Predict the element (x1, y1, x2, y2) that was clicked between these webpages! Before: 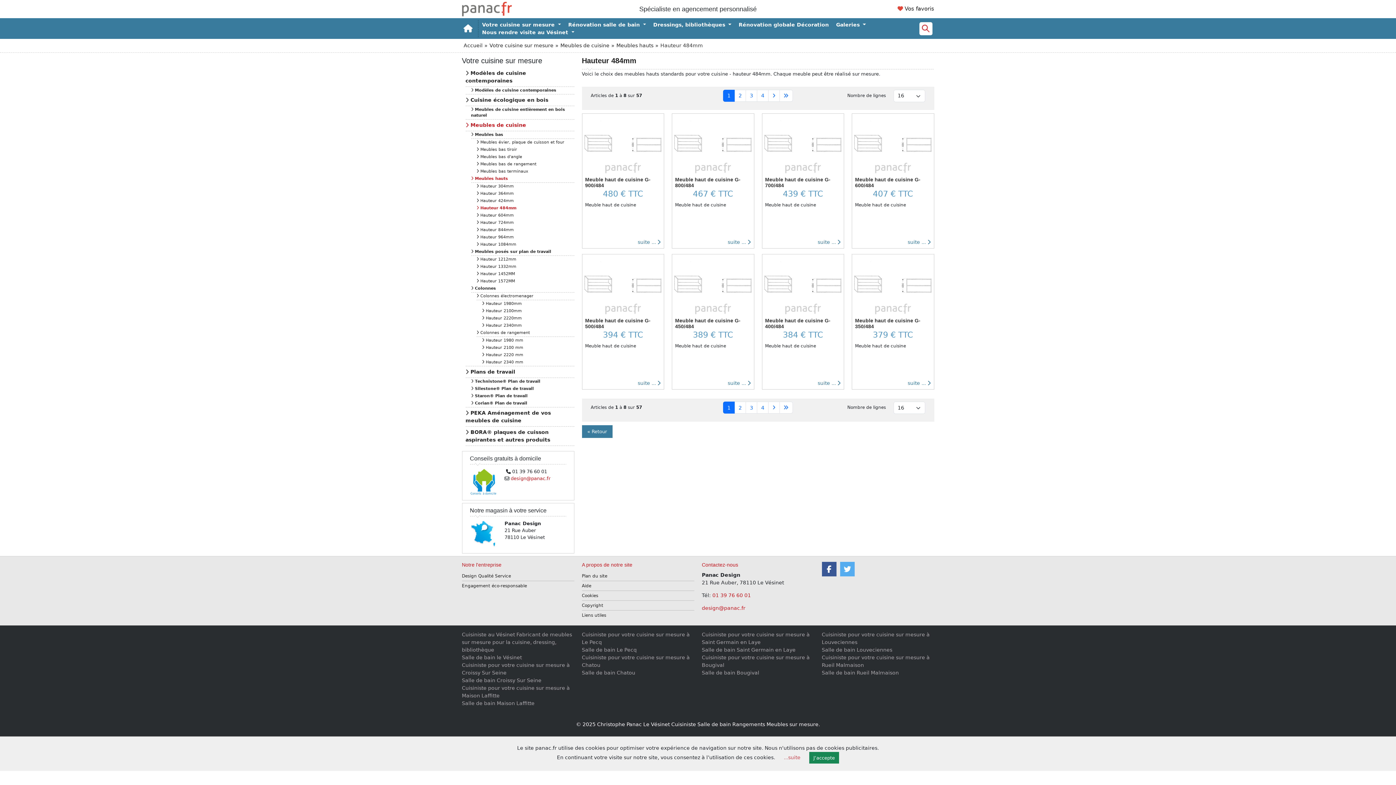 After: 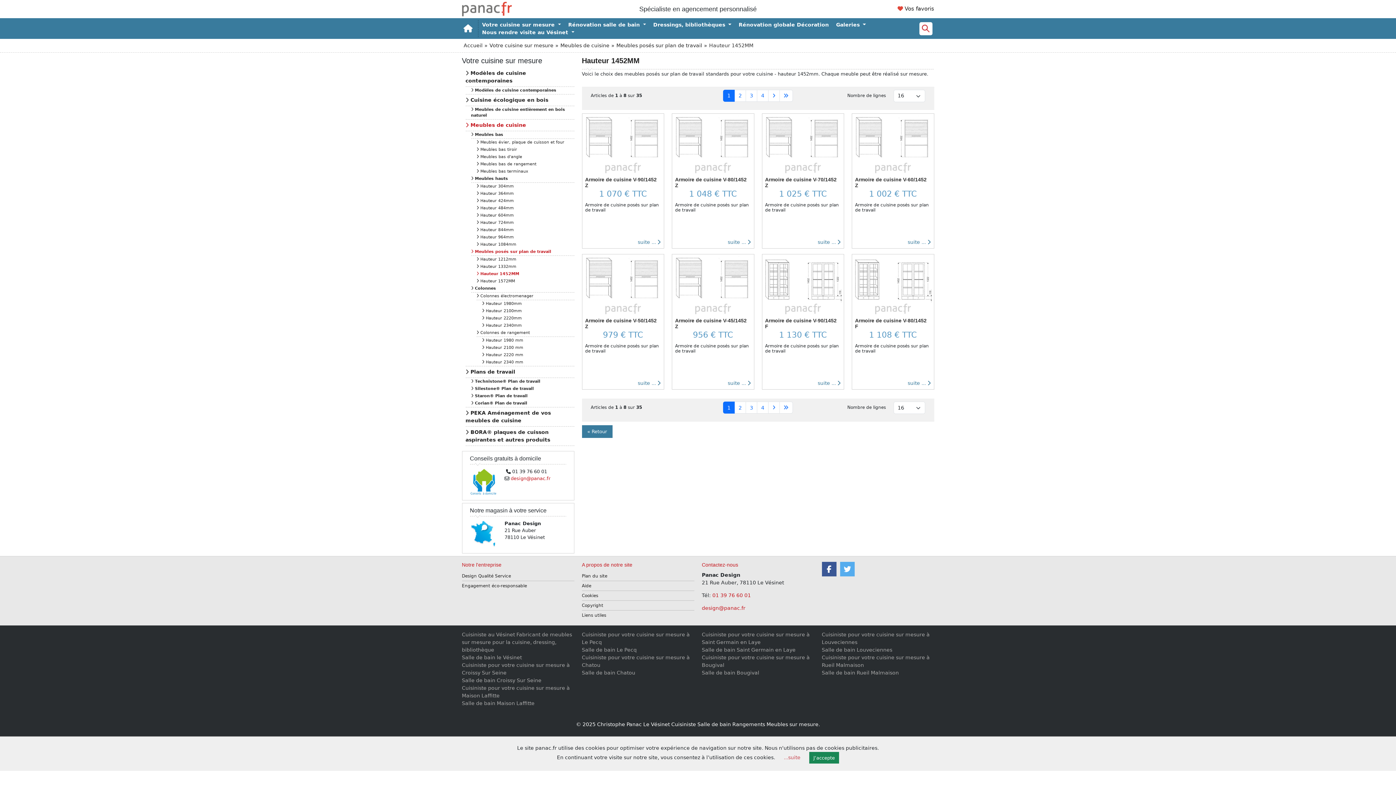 Action: bbox: (476, 270, 574, 277) label:  Hauteur 1452MM